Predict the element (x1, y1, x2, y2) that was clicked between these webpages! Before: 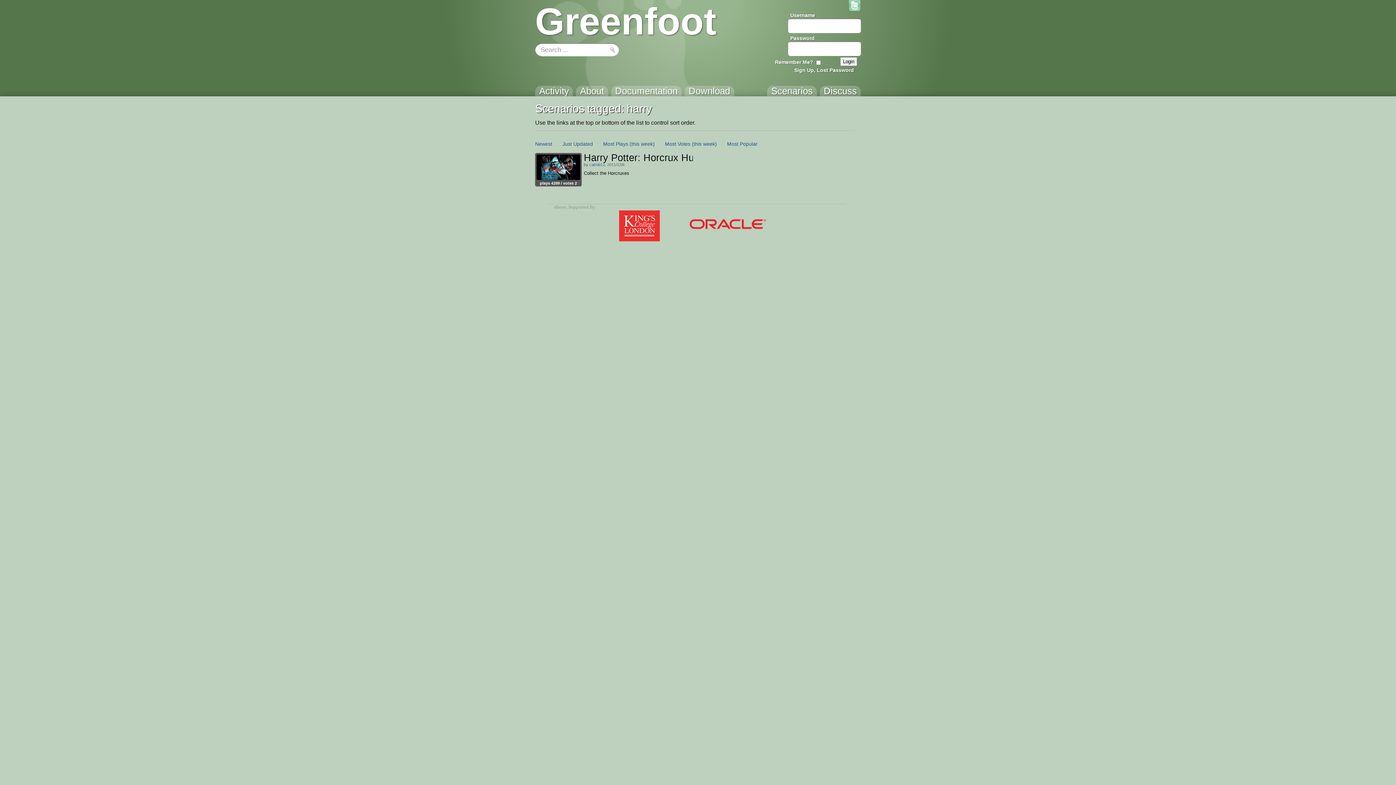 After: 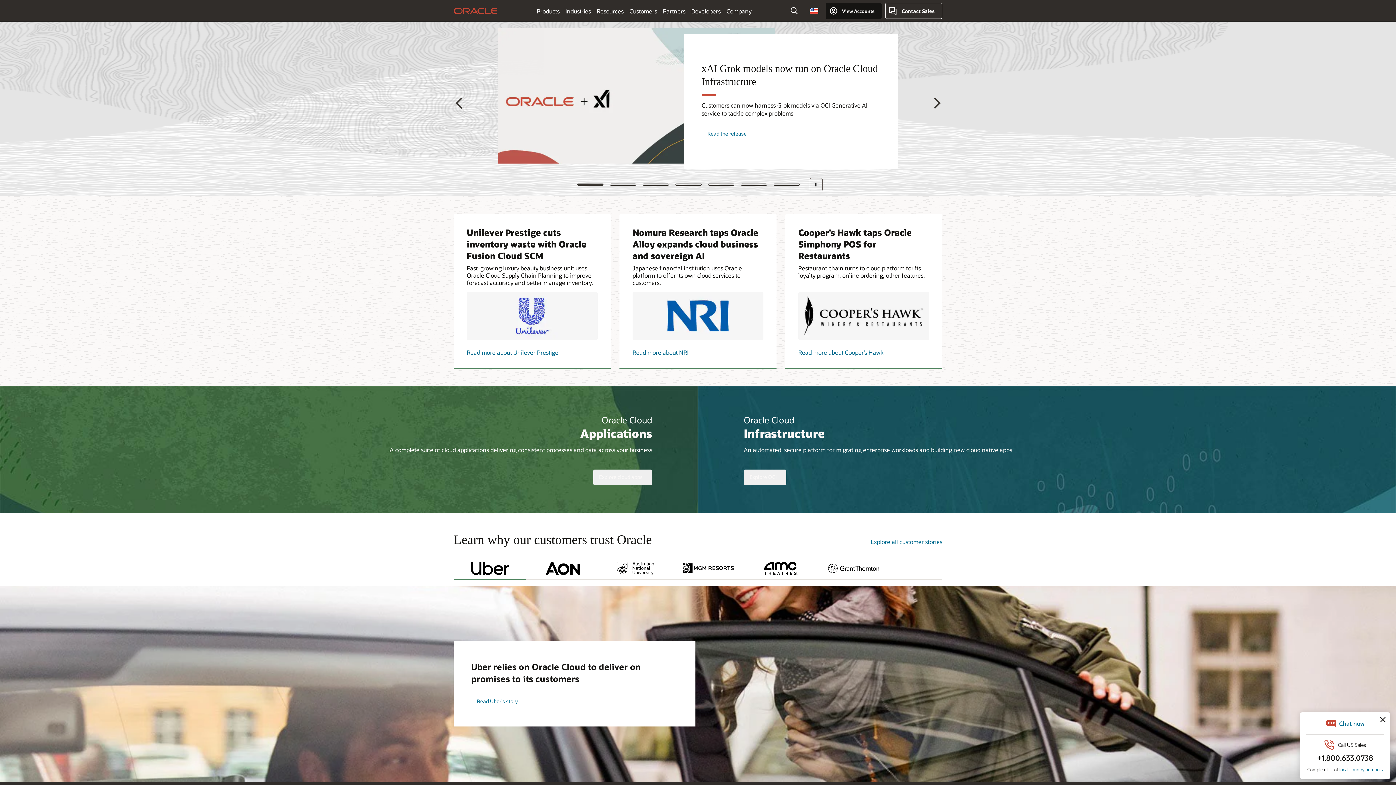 Action: bbox: (684, 214, 771, 242)